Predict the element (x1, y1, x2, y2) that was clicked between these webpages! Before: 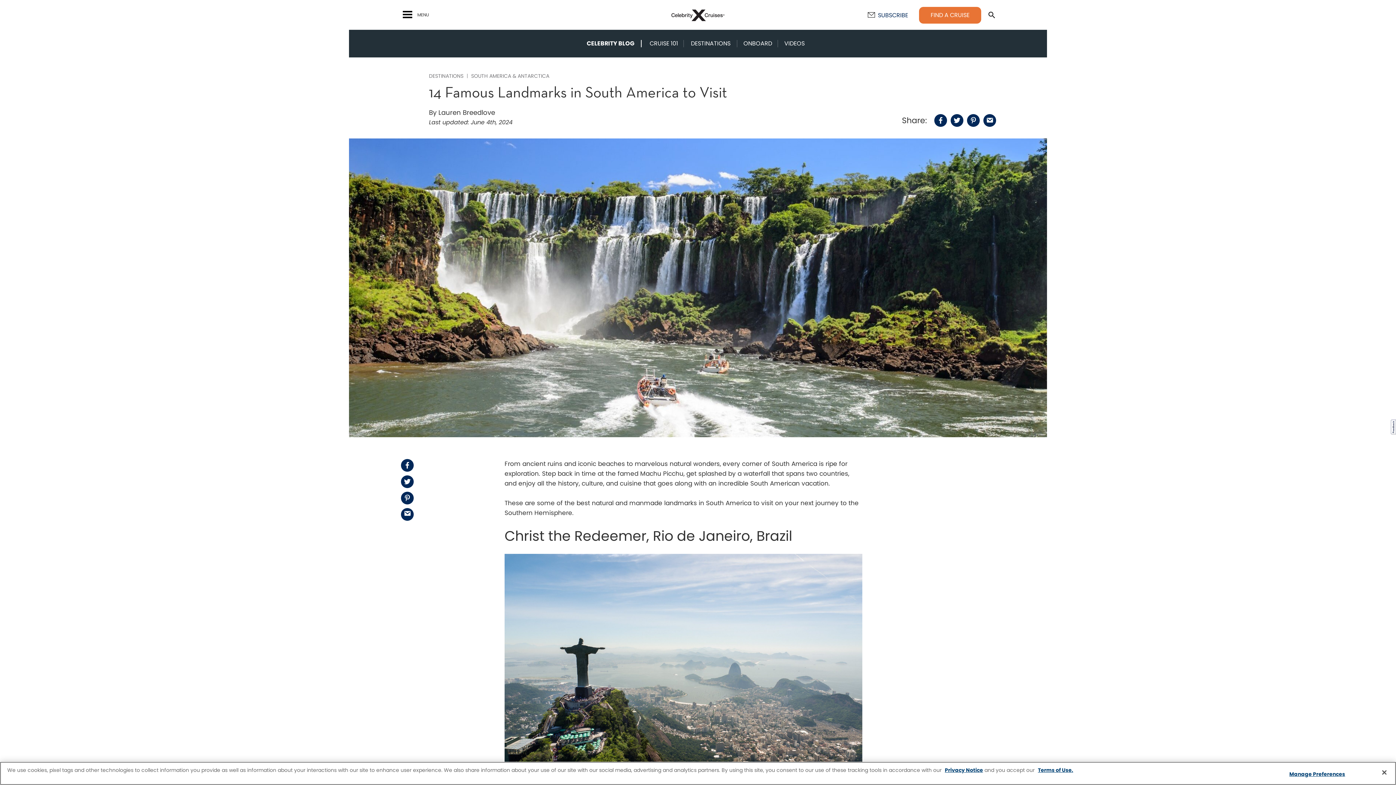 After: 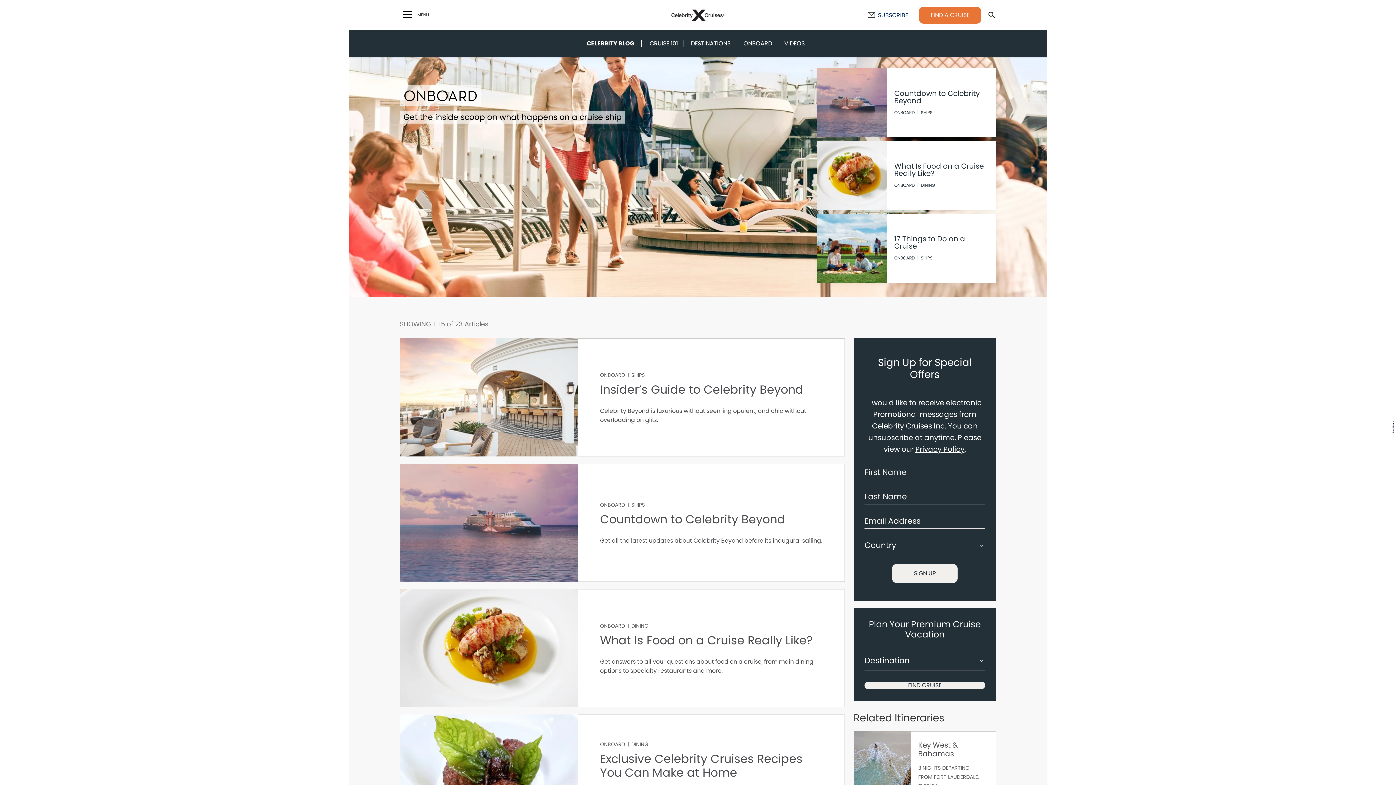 Action: bbox: (739, 37, 776, 50) label: ONBOARD